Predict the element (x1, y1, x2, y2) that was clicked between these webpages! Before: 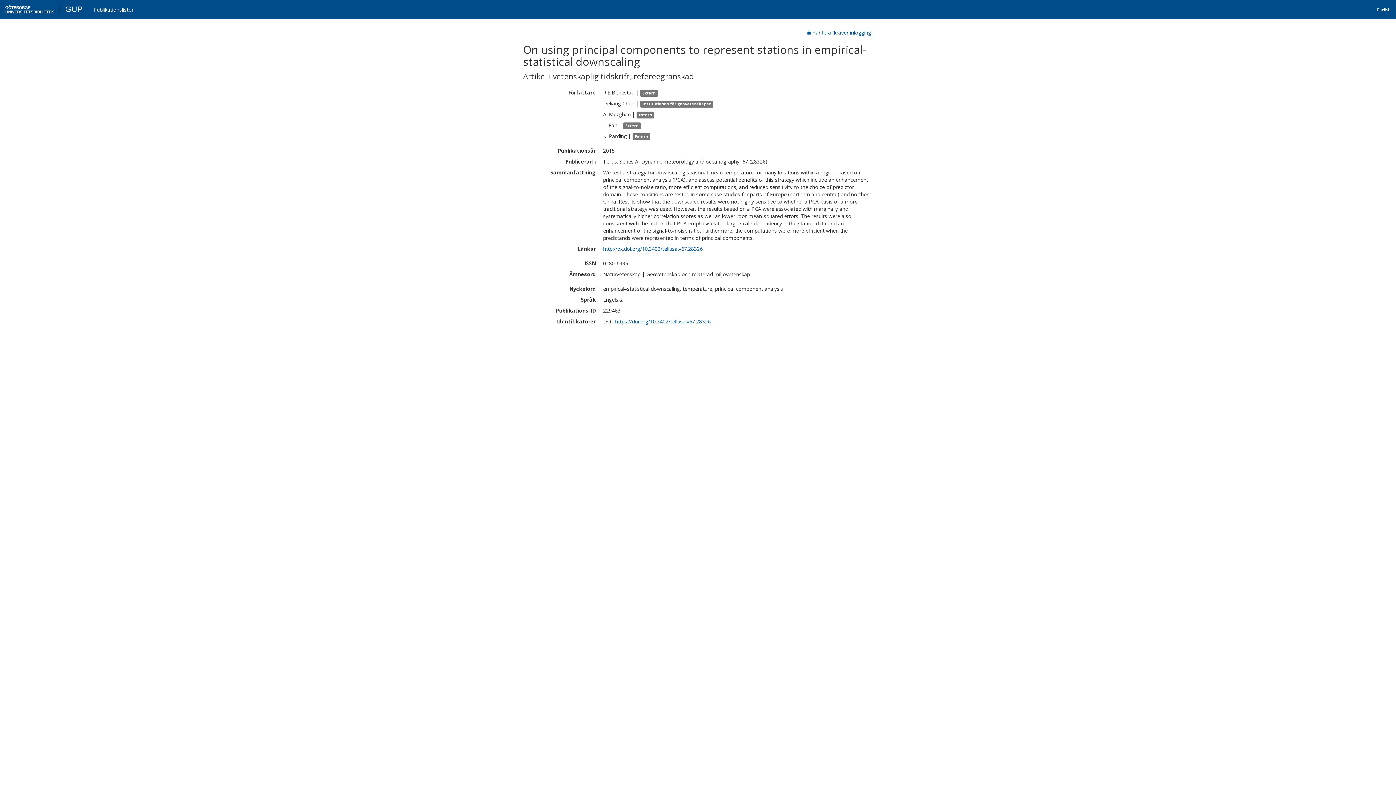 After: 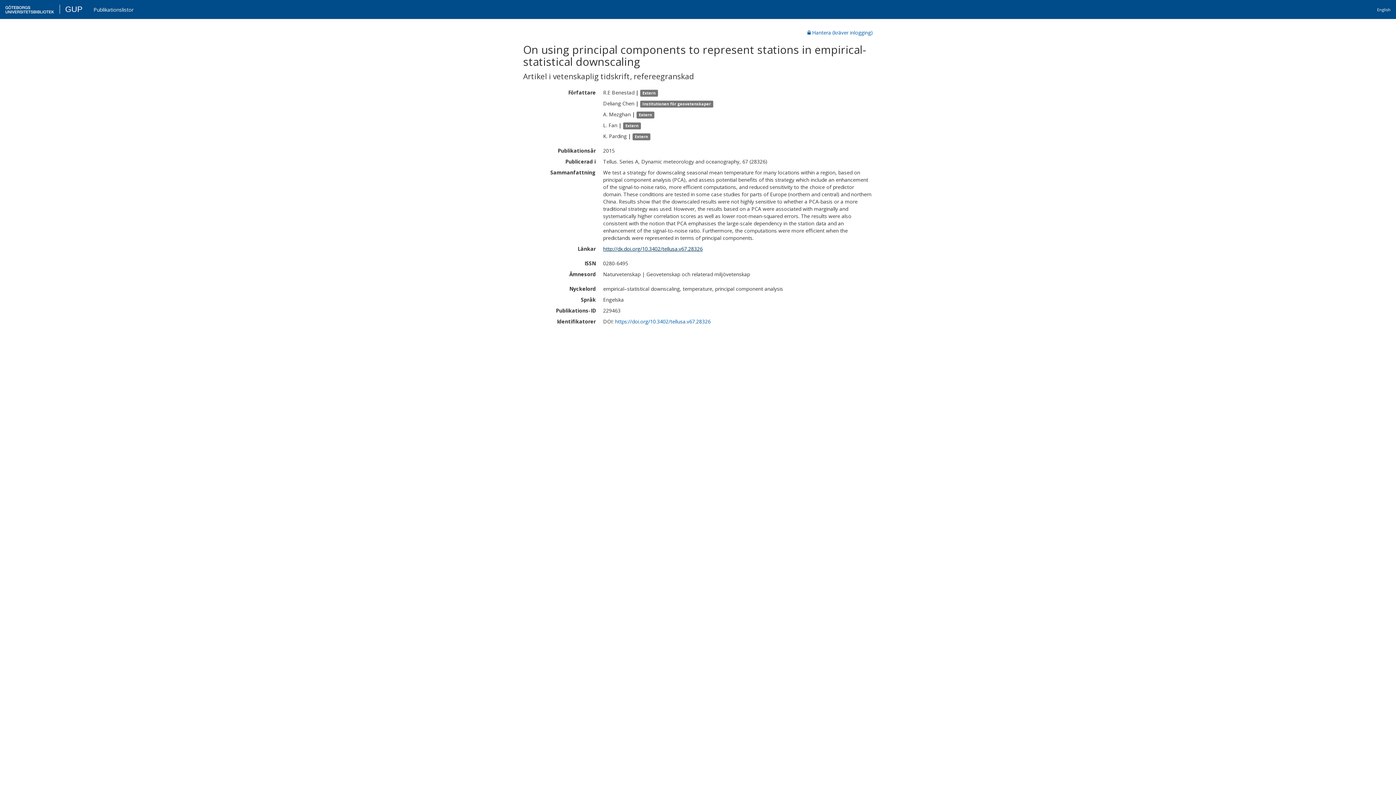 Action: label: http://dx.doi.org/10.3402/tellusa.v67.28326 bbox: (603, 246, 701, 252)